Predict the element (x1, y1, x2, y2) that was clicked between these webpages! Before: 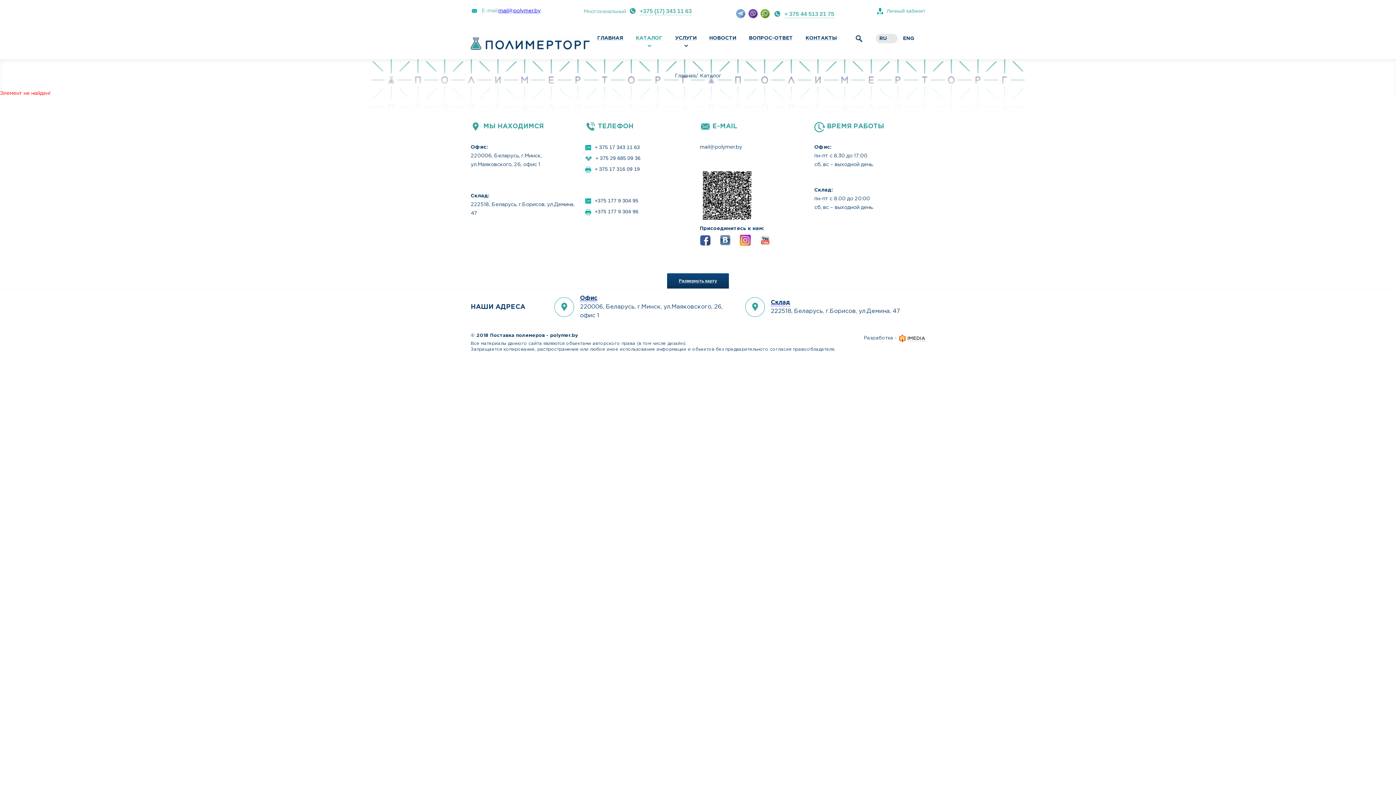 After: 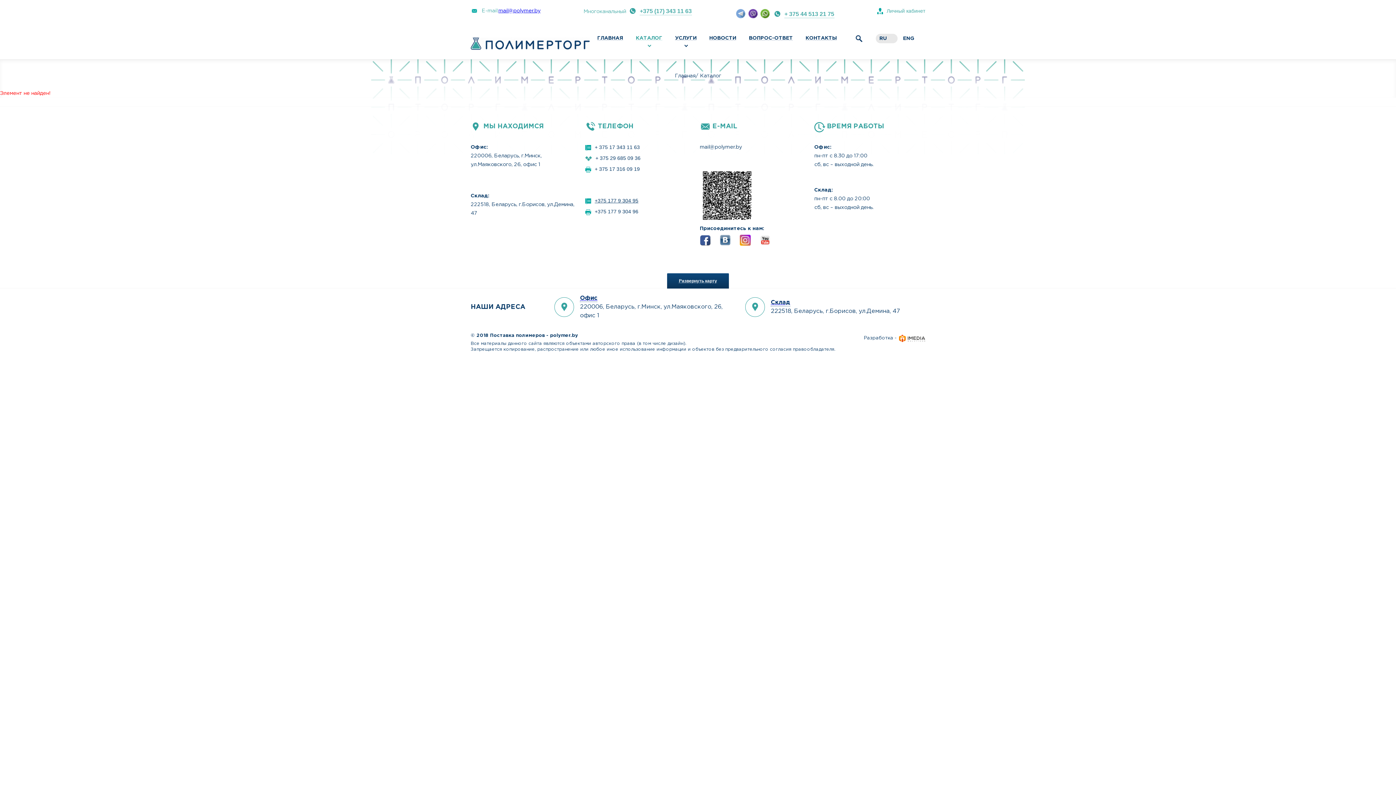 Action: bbox: (594, 197, 638, 203) label: +375 177 9 304 95